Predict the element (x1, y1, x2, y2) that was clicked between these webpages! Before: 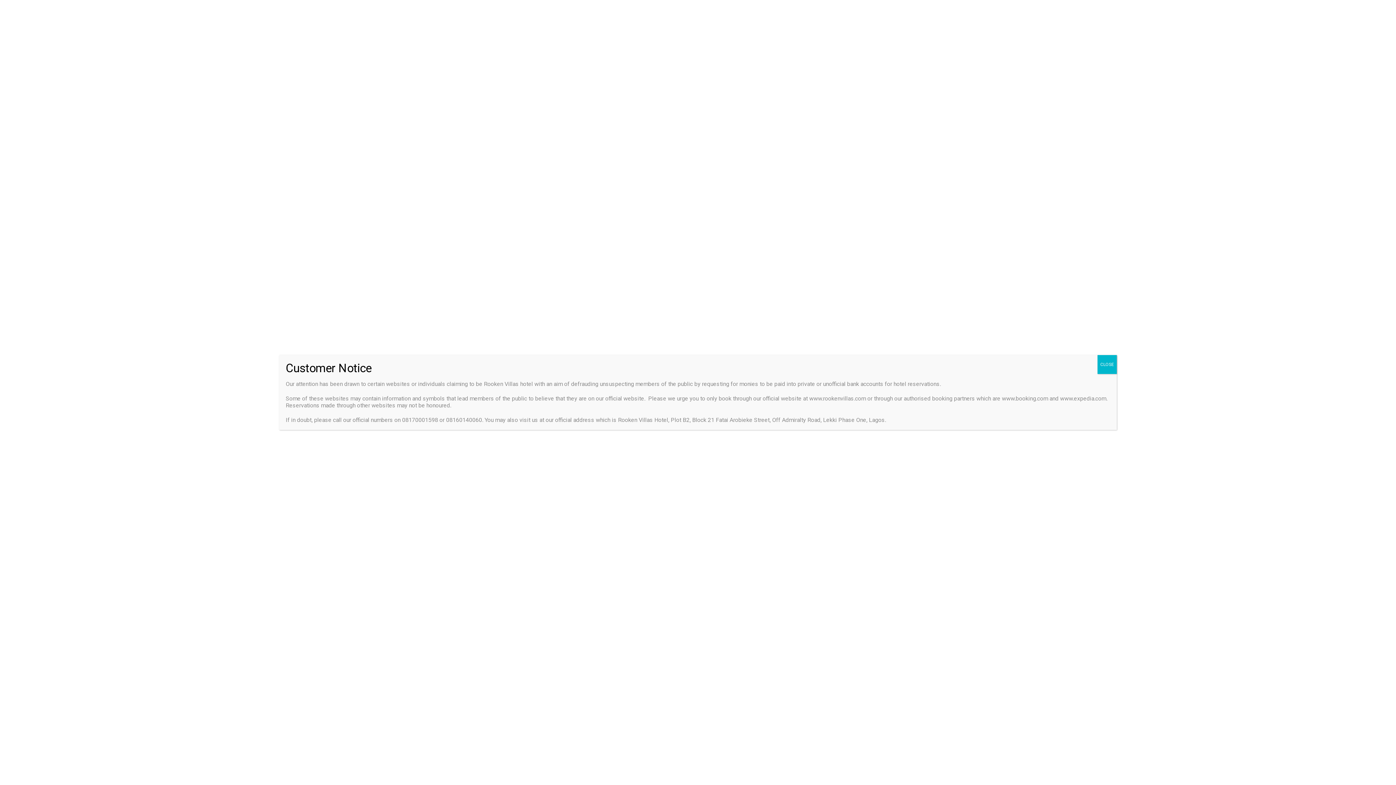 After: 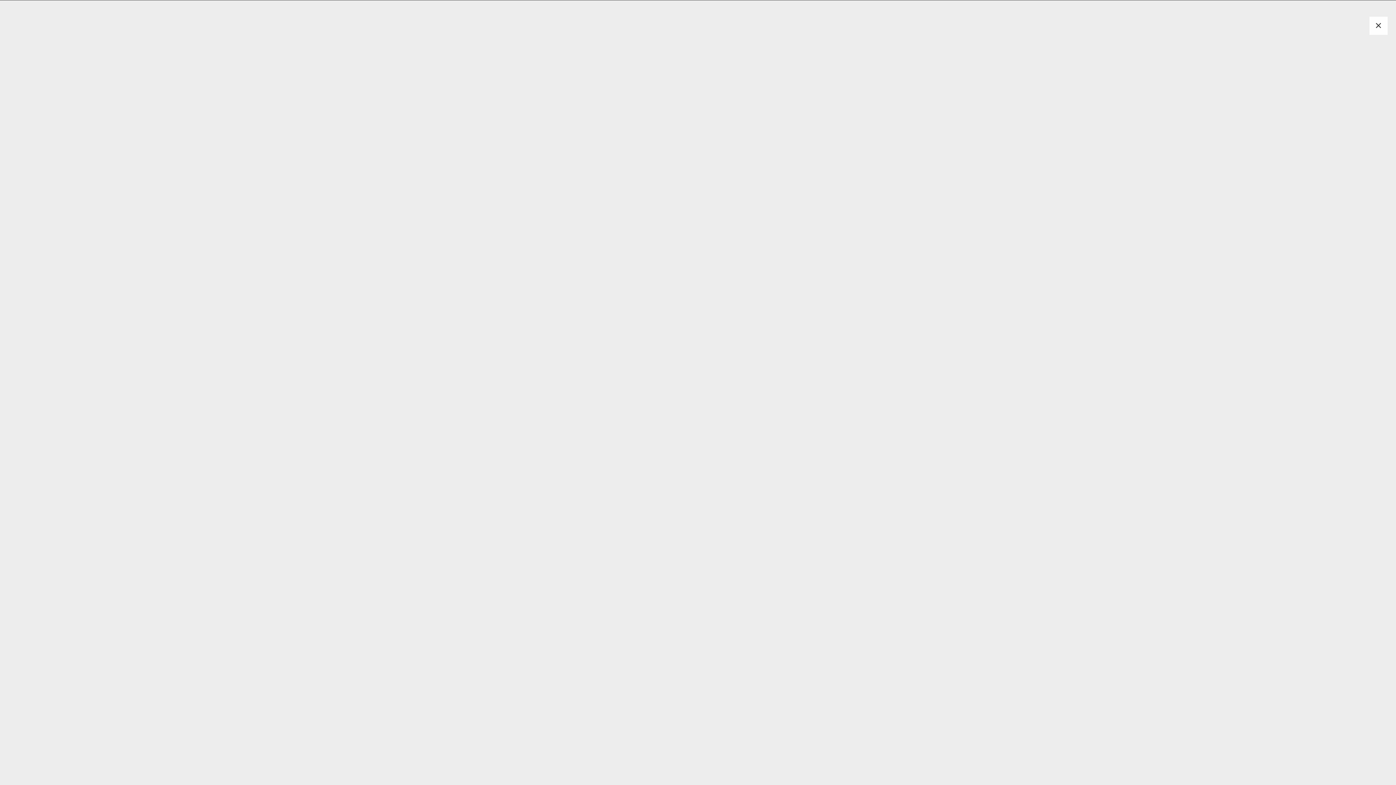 Action: label: Close bbox: (1097, 355, 1117, 374)